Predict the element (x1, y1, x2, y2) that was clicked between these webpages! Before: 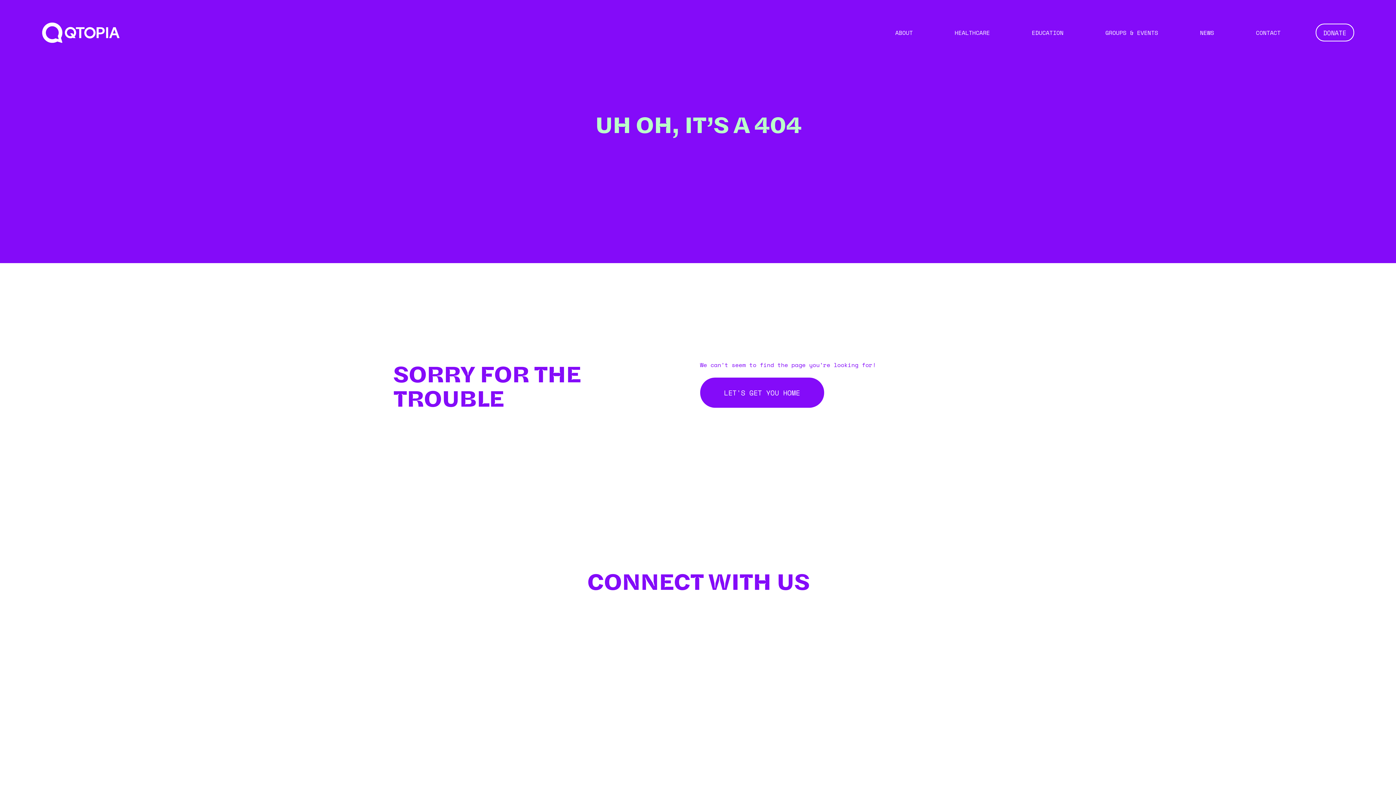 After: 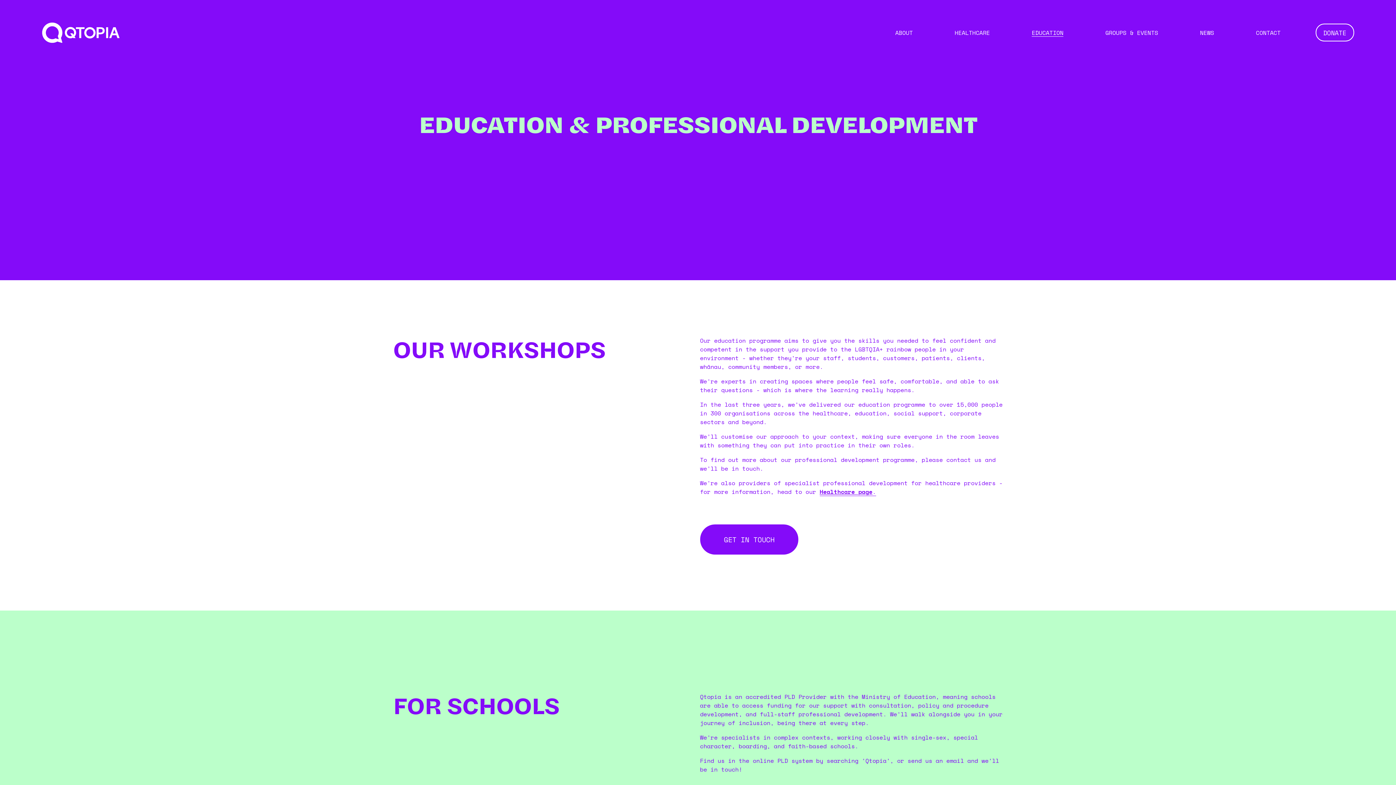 Action: bbox: (1032, 27, 1063, 37) label: EDUCATION